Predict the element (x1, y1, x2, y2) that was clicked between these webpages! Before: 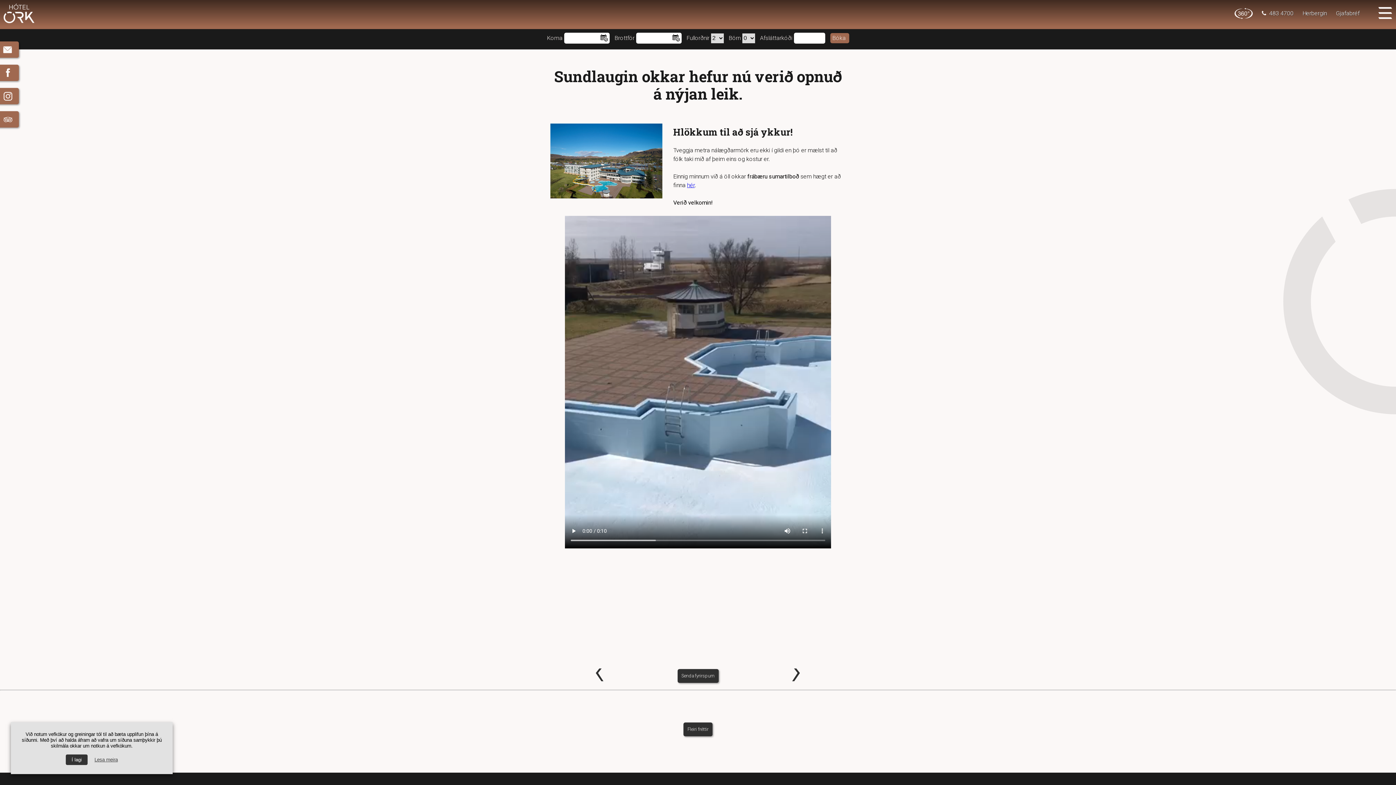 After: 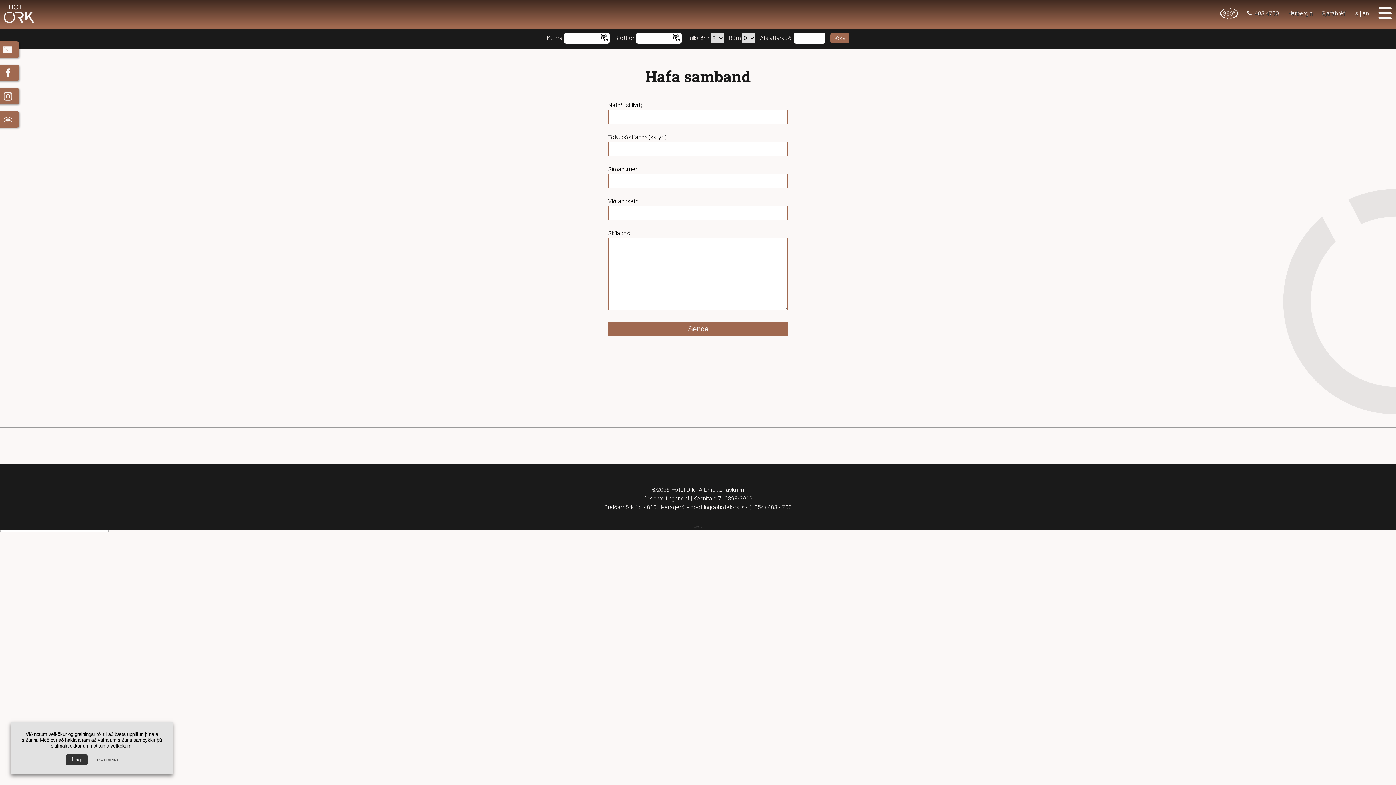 Action: bbox: (681, 669, 714, 682) label: Senda fyrirspurn